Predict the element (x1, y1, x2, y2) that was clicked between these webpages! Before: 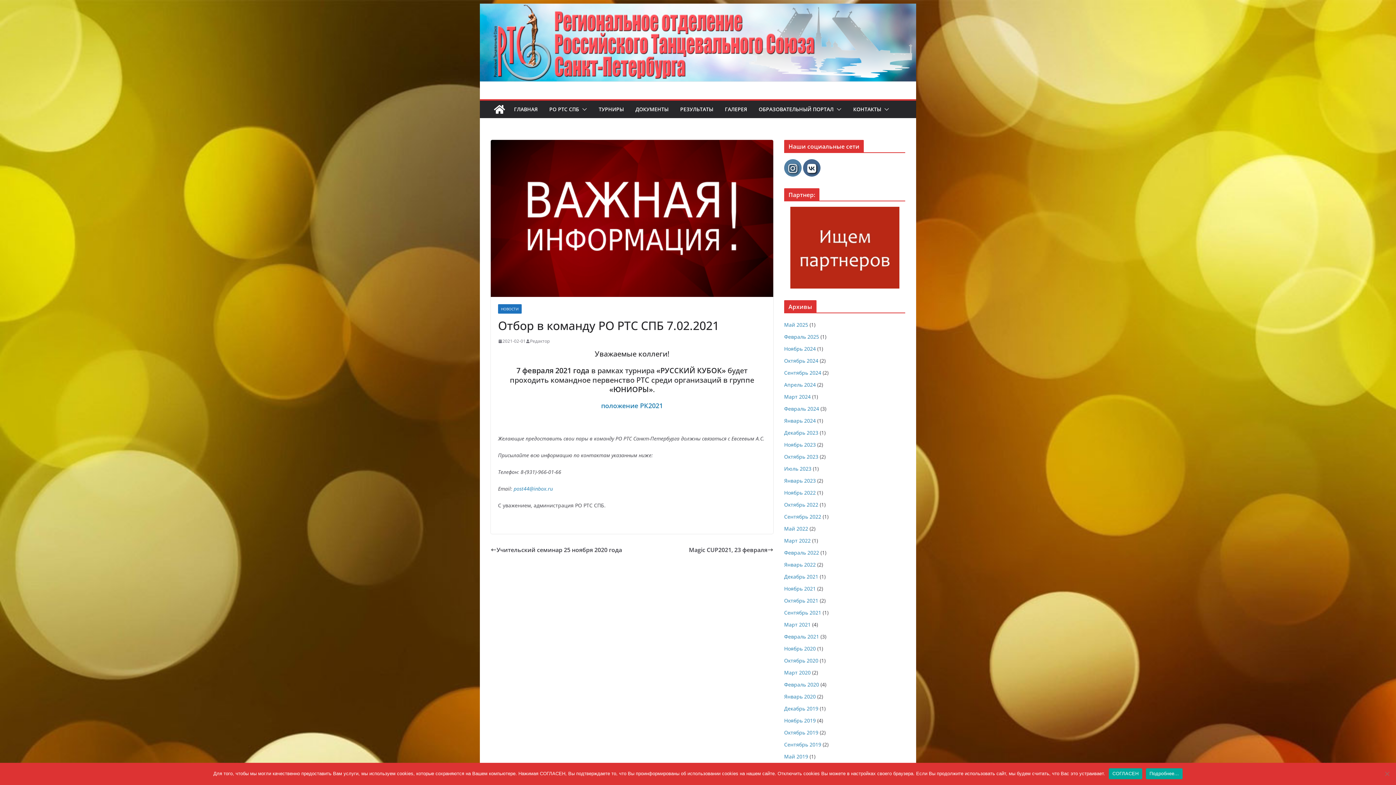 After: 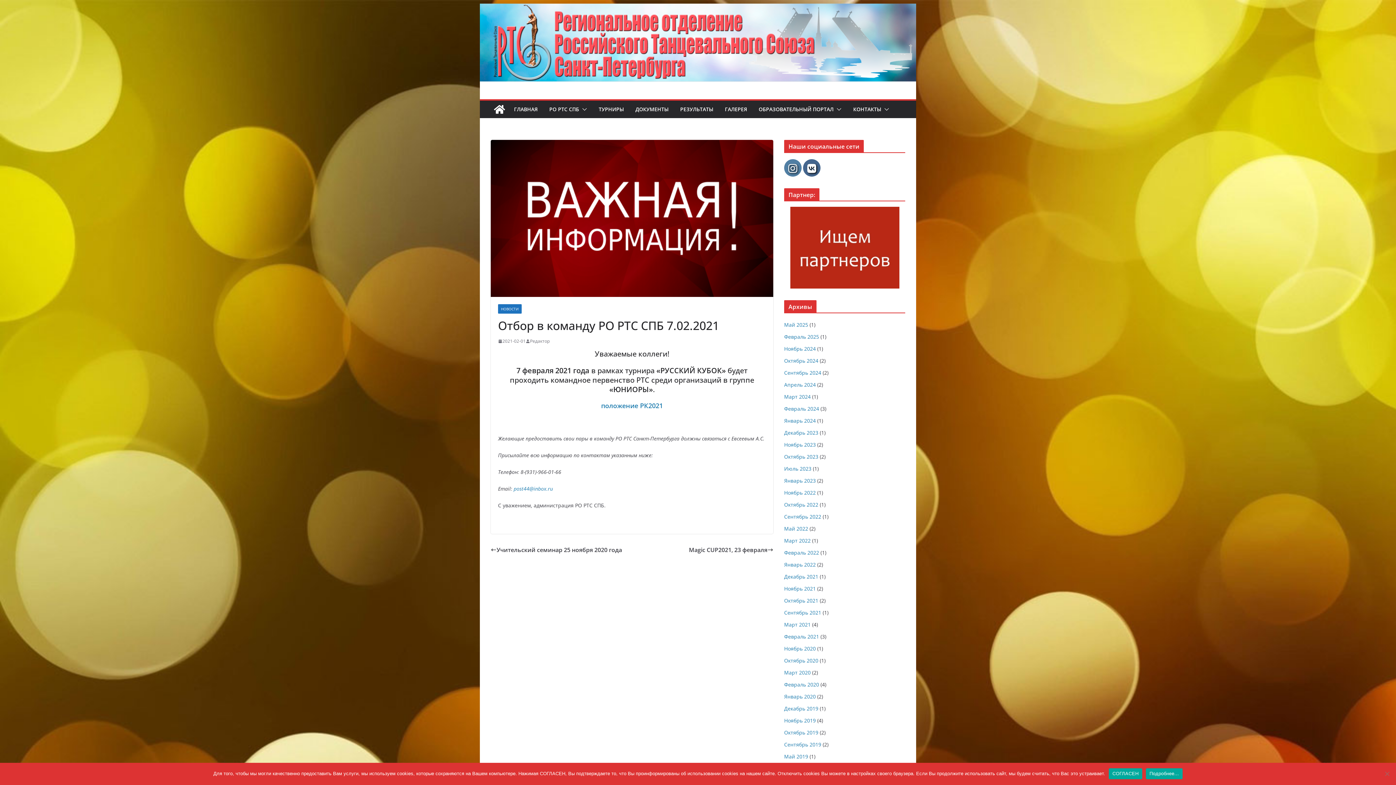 Action: label:   bbox: (801, 167, 820, 173)